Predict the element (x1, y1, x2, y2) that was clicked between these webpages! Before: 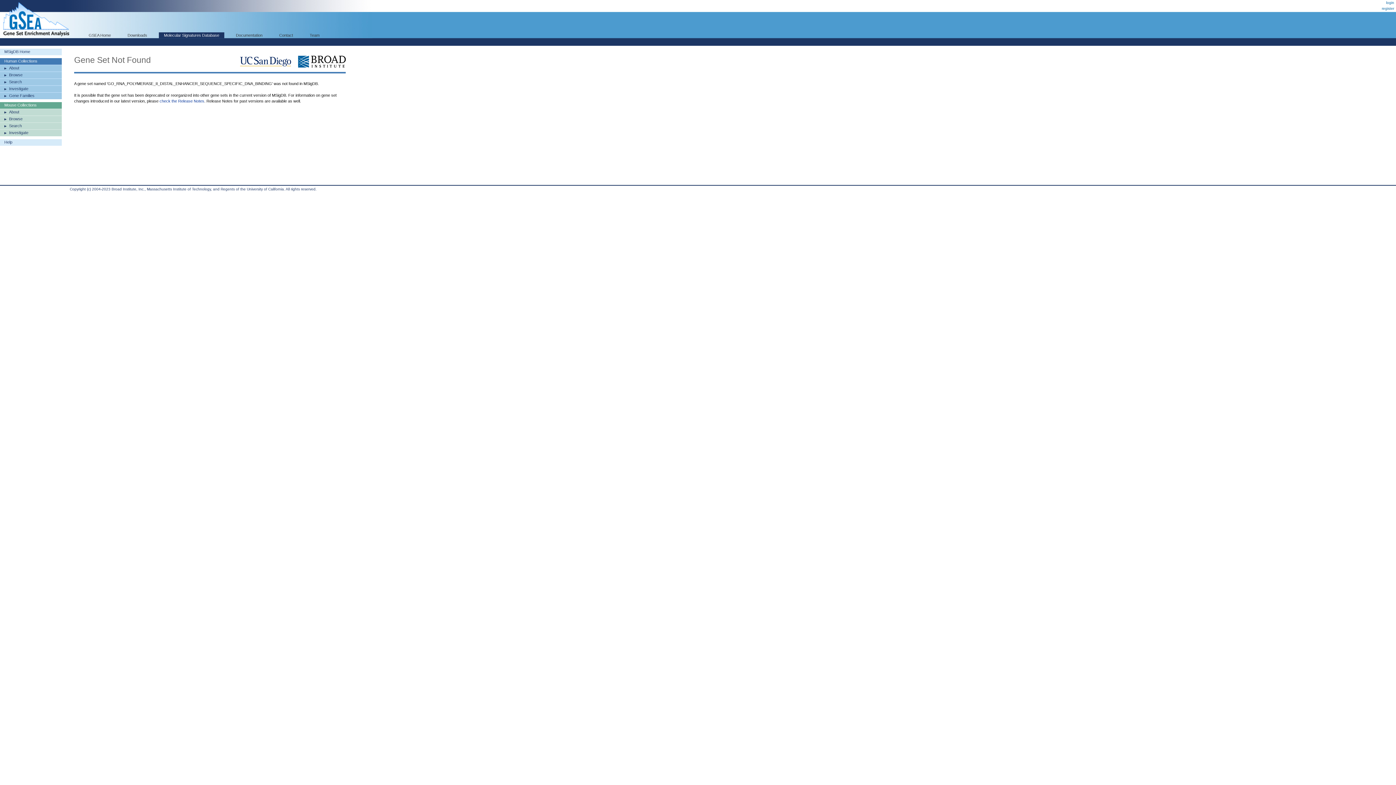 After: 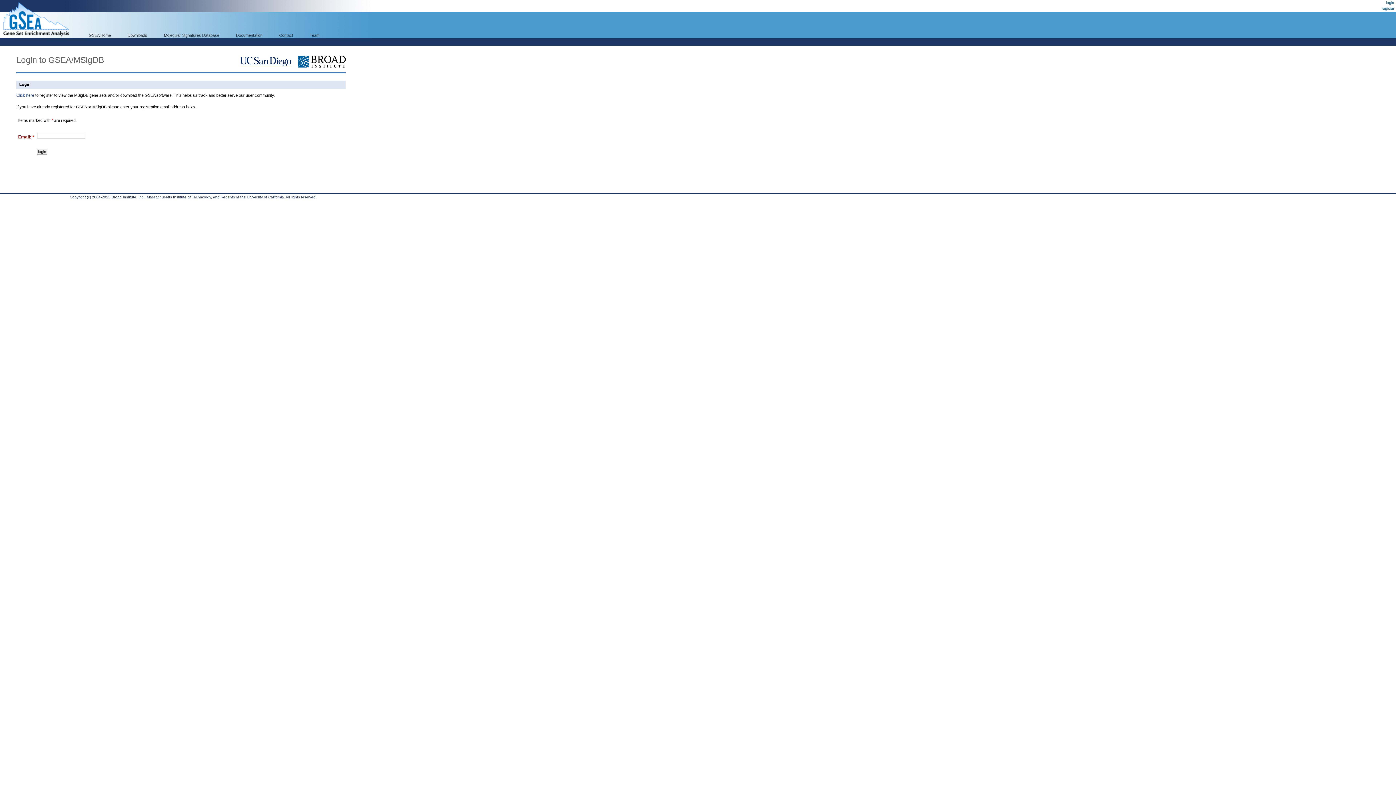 Action: label: Investigate bbox: (0, 85, 61, 92)